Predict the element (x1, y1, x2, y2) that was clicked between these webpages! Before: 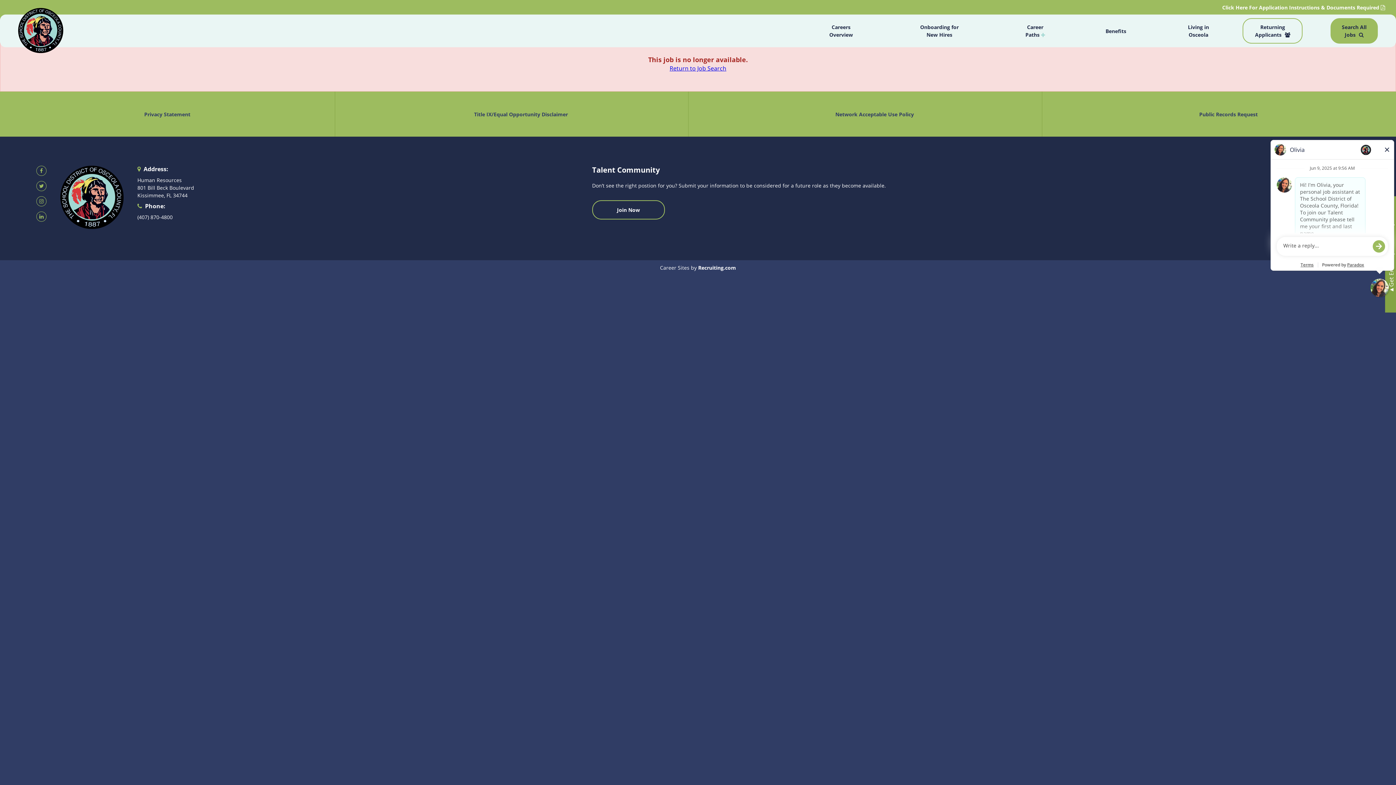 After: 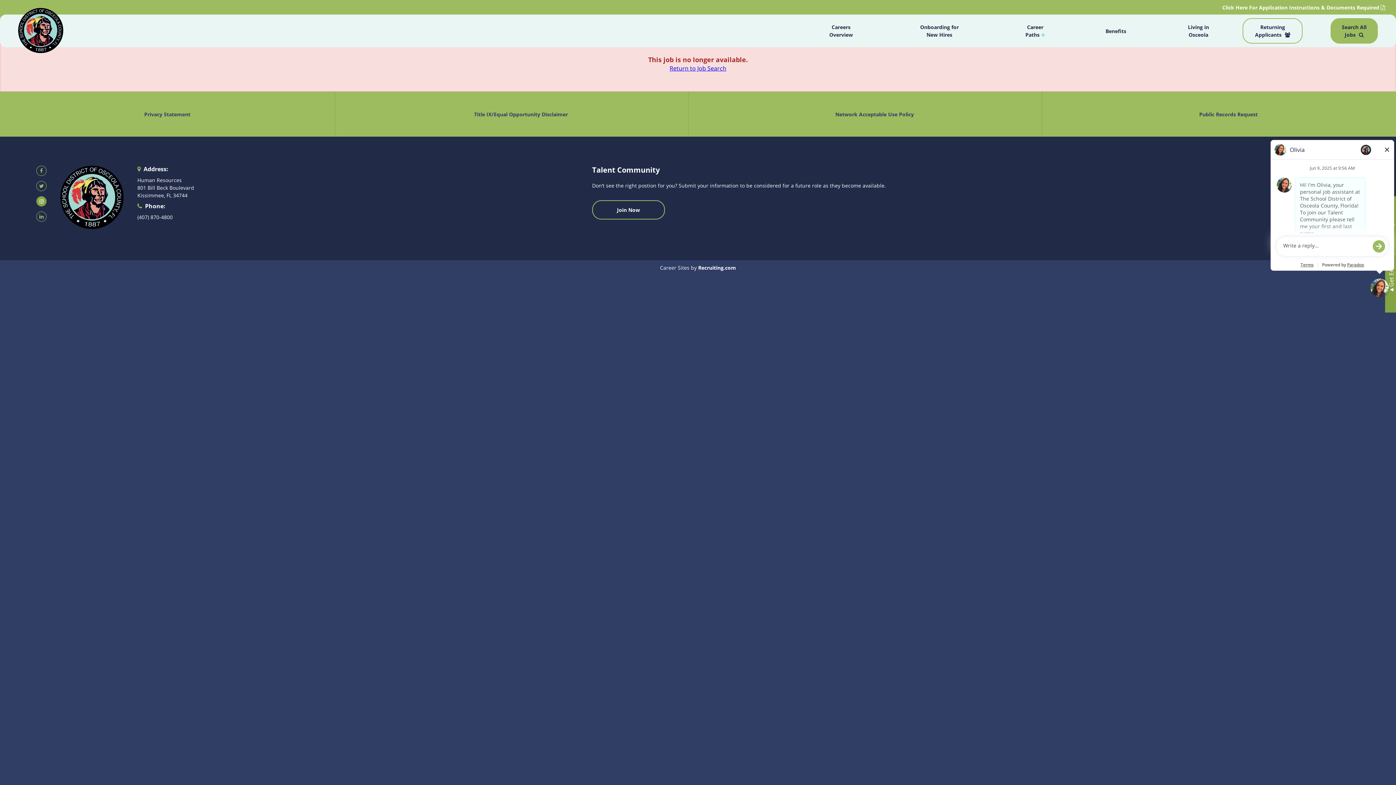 Action: bbox: (36, 195, 46, 205)